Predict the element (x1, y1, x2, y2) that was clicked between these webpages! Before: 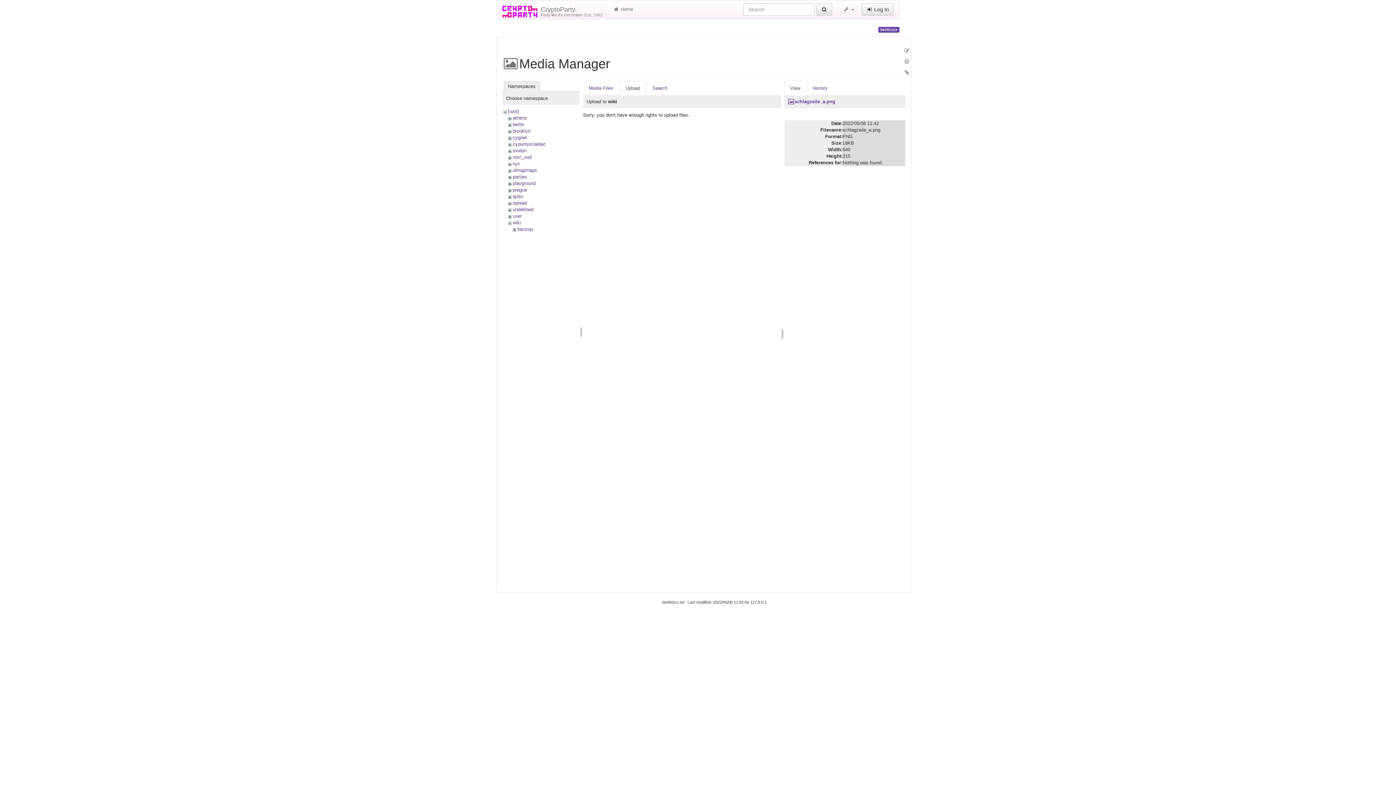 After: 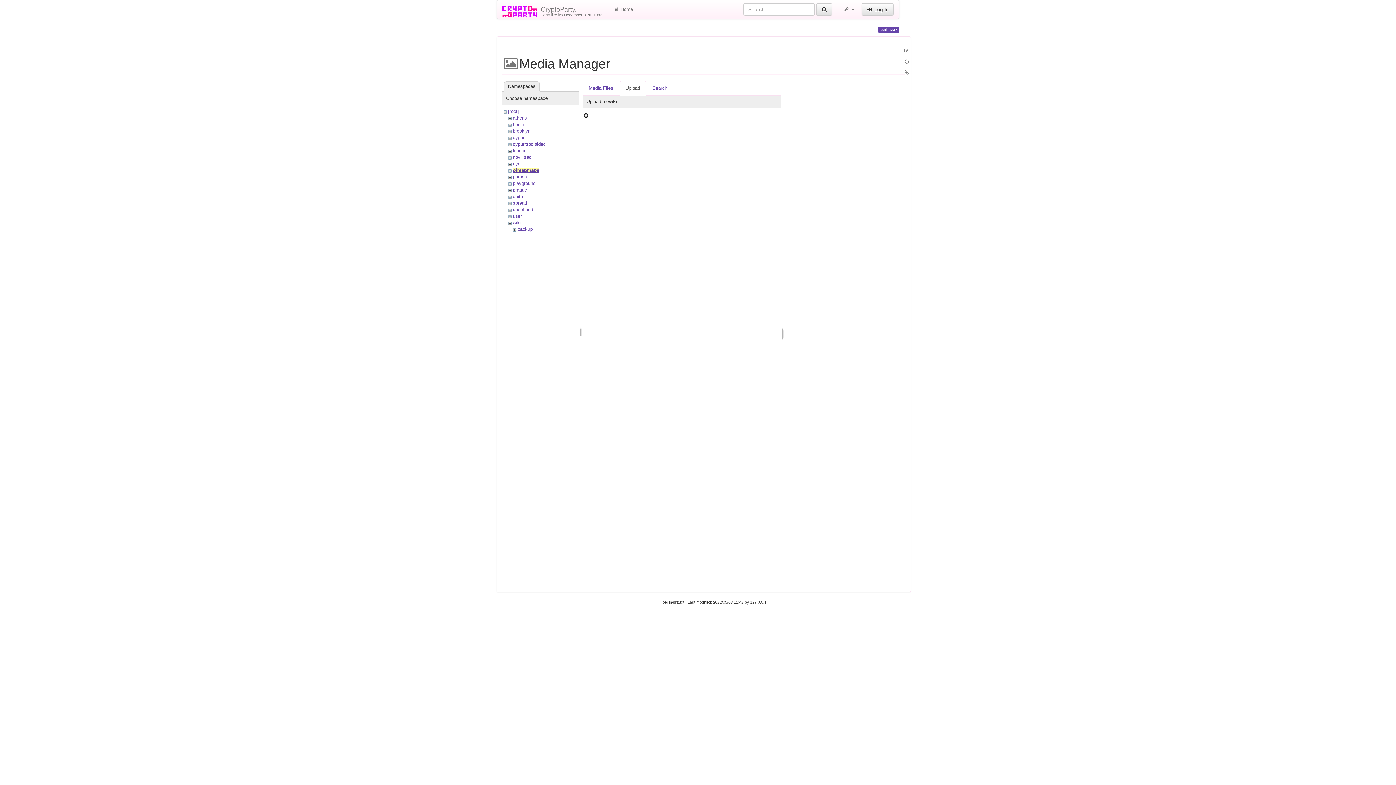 Action: label: olmapmaps bbox: (512, 167, 537, 173)